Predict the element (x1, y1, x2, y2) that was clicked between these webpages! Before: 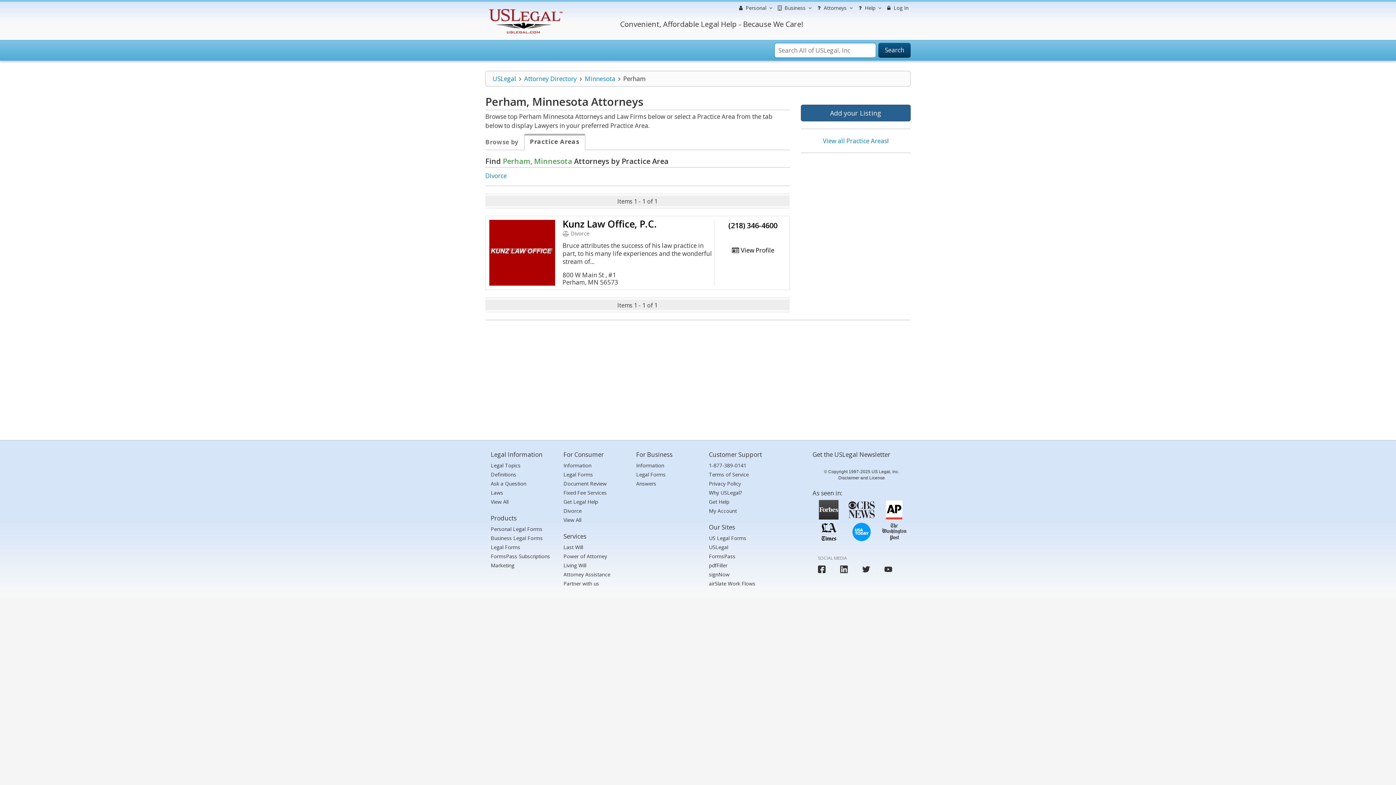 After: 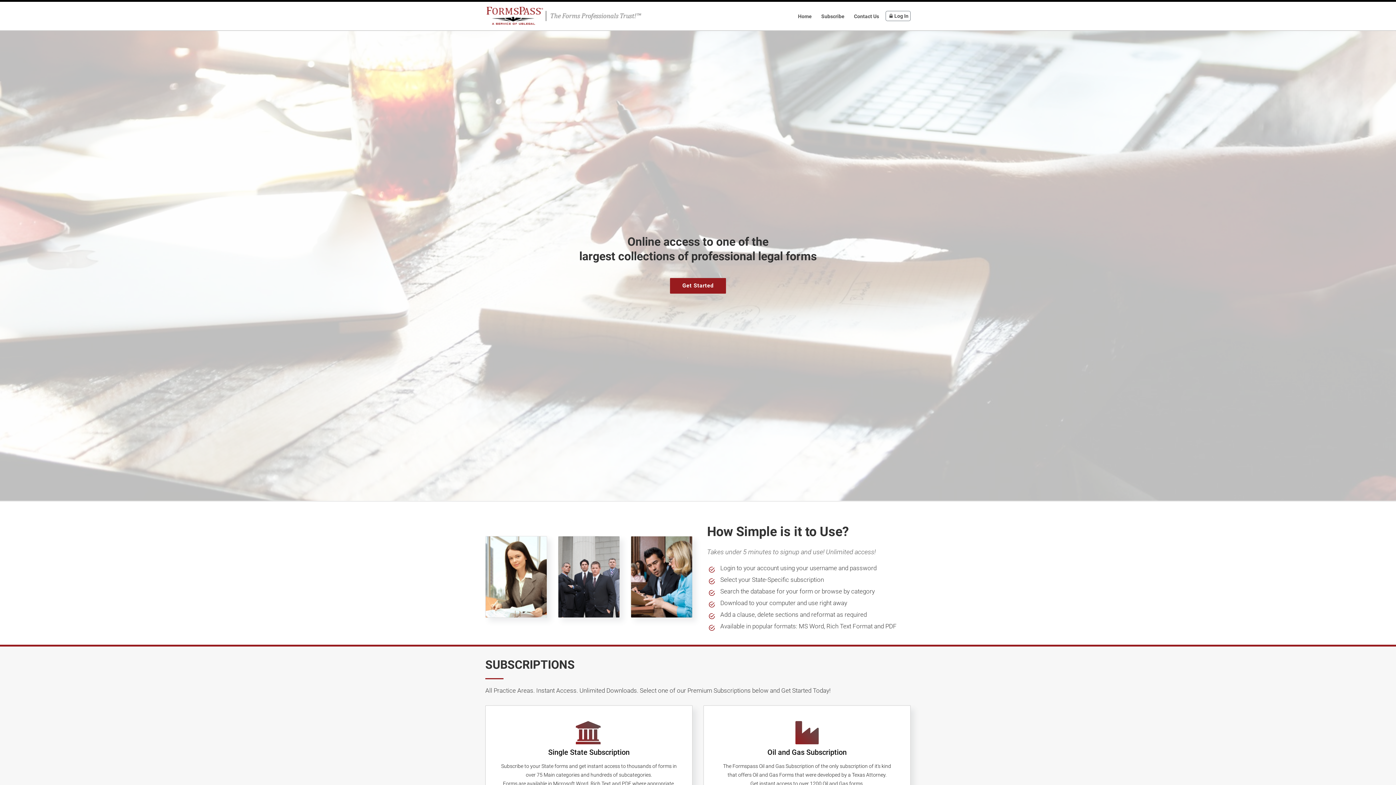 Action: bbox: (490, 552, 550, 560) label: FormsPass Subscriptions